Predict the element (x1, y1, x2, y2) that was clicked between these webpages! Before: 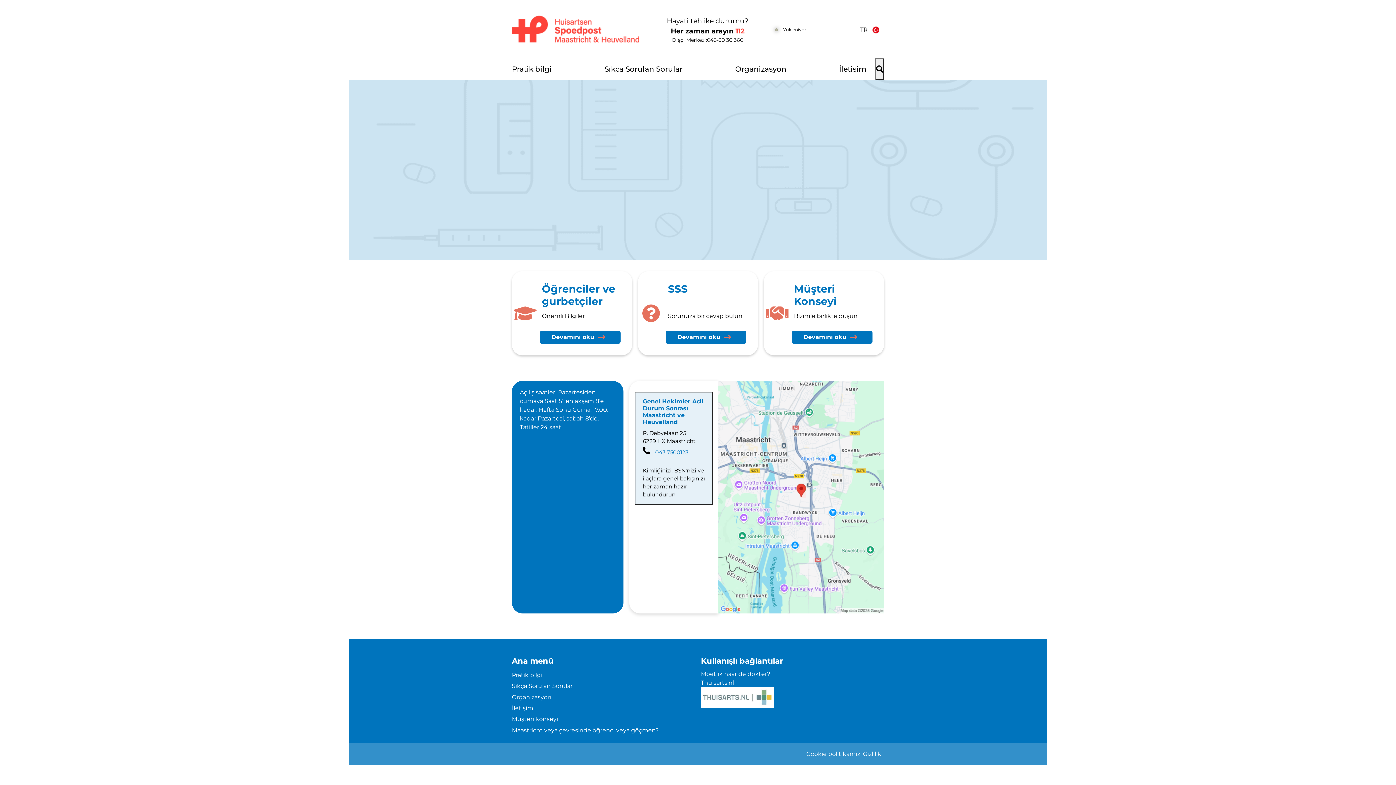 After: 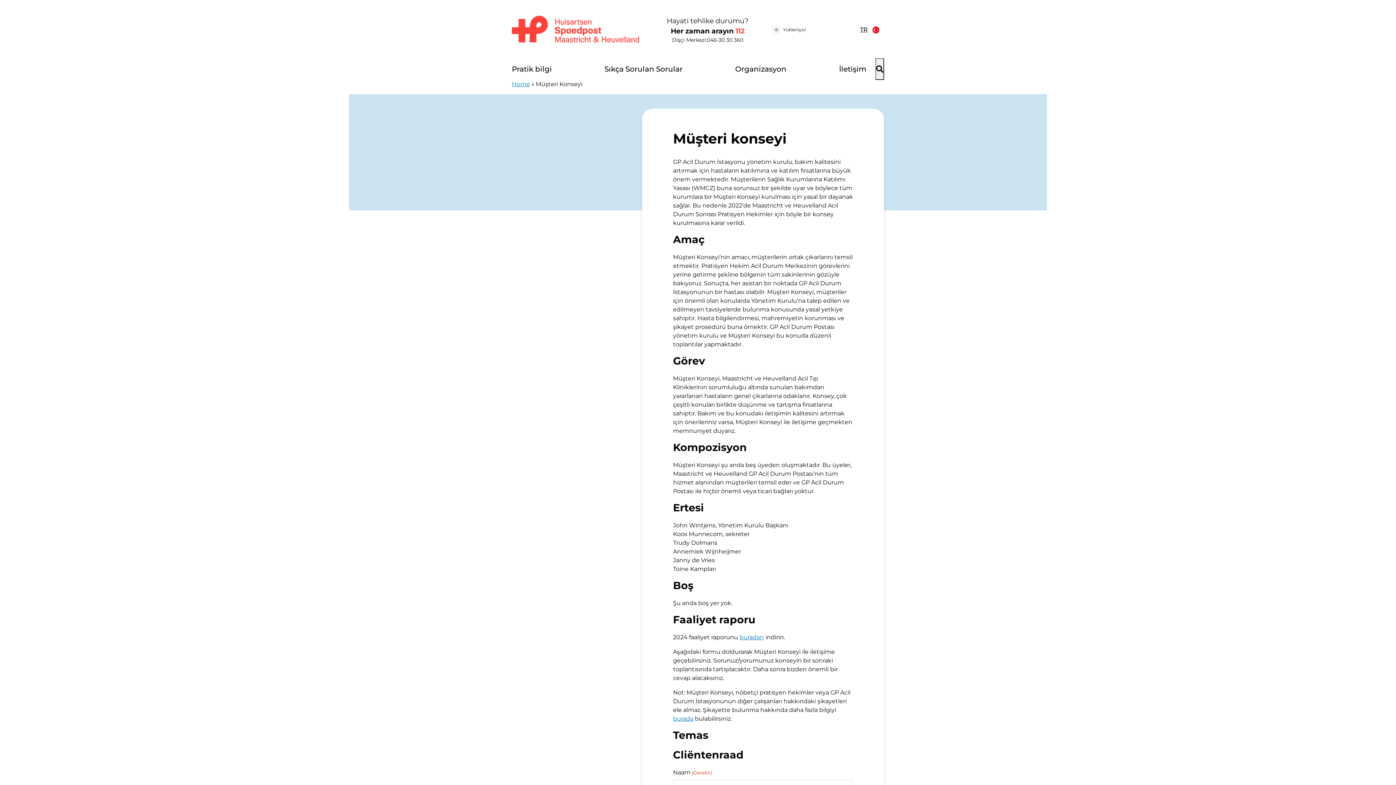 Action: label: Müşteri konseyi bbox: (512, 716, 558, 723)